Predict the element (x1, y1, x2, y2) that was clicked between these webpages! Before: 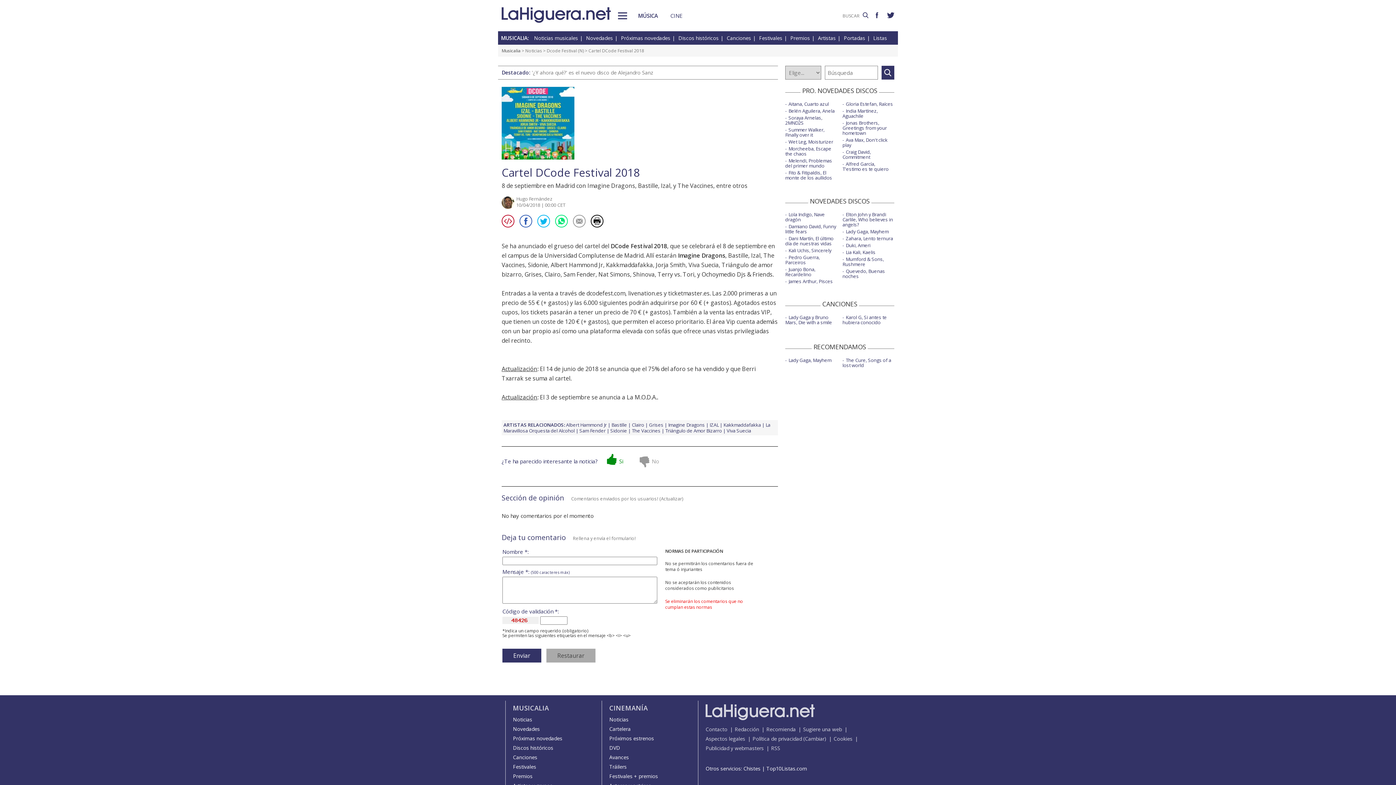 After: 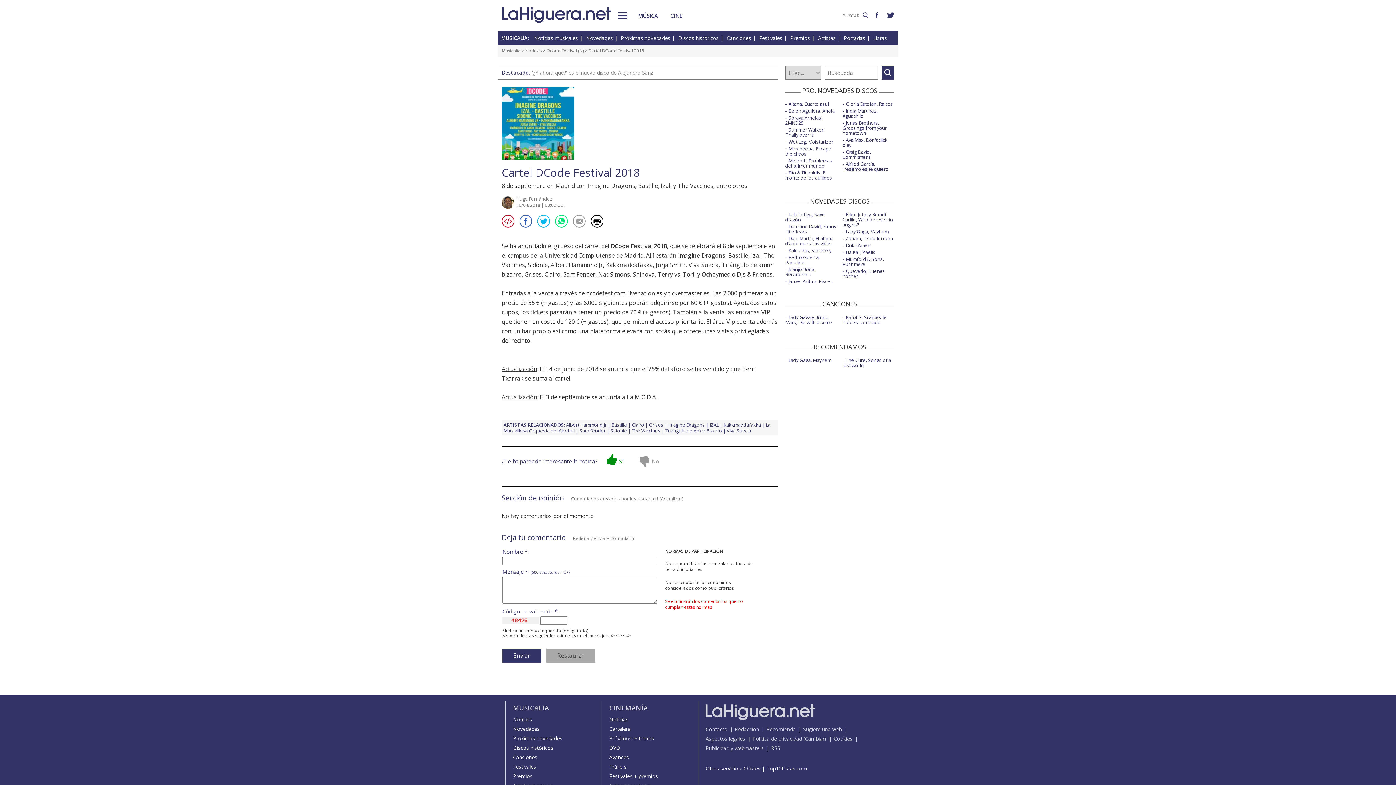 Action: bbox: (537, 221, 553, 229)